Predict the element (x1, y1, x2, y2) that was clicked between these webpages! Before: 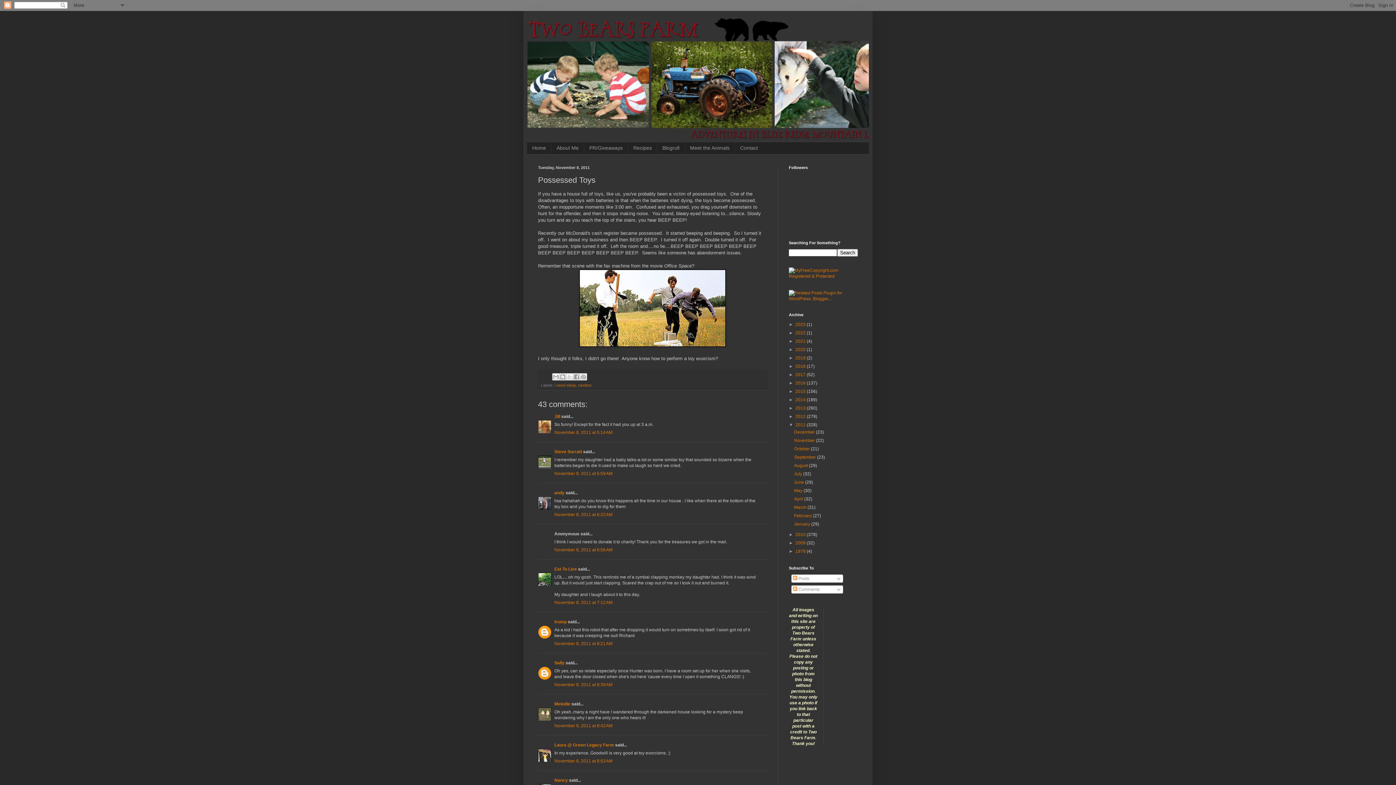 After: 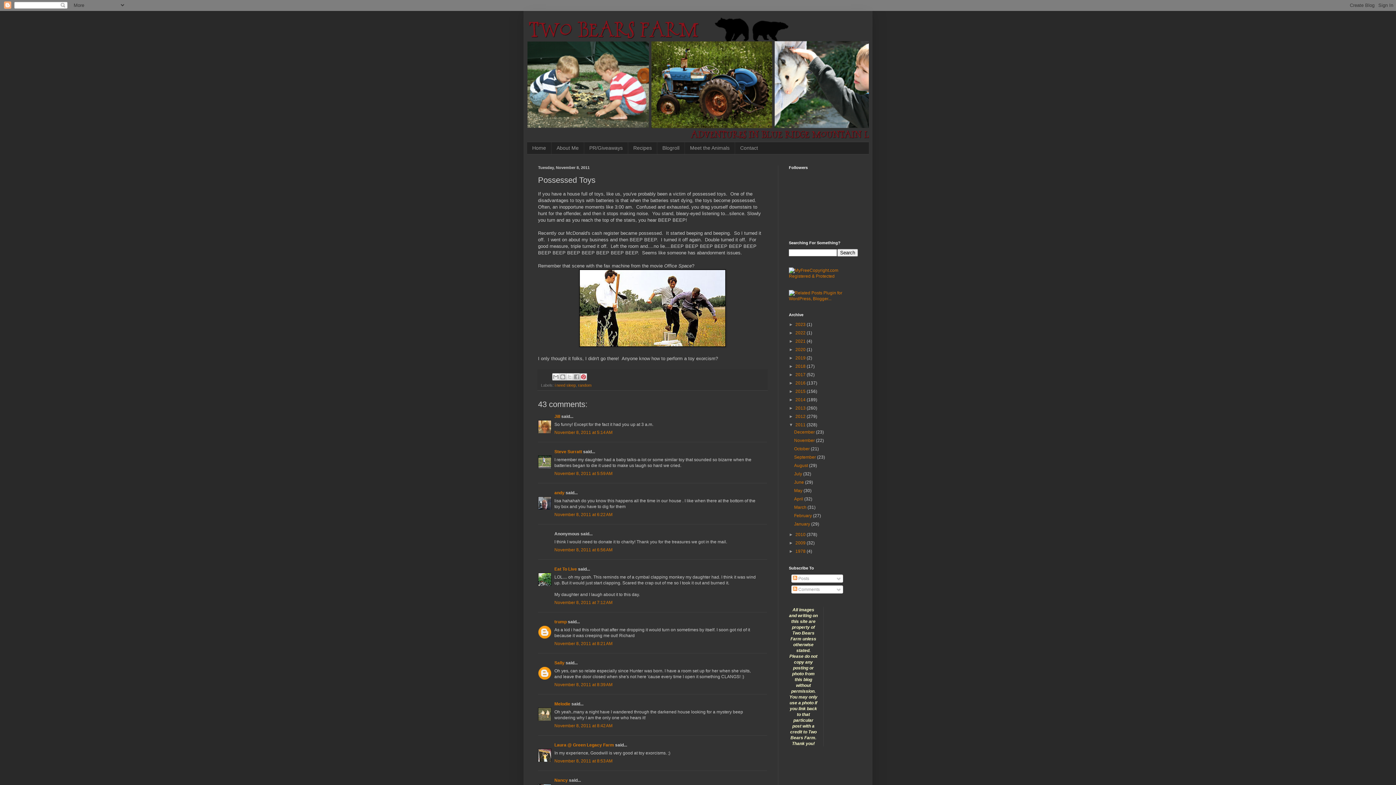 Action: label: Share to Pinterest bbox: (580, 373, 587, 380)